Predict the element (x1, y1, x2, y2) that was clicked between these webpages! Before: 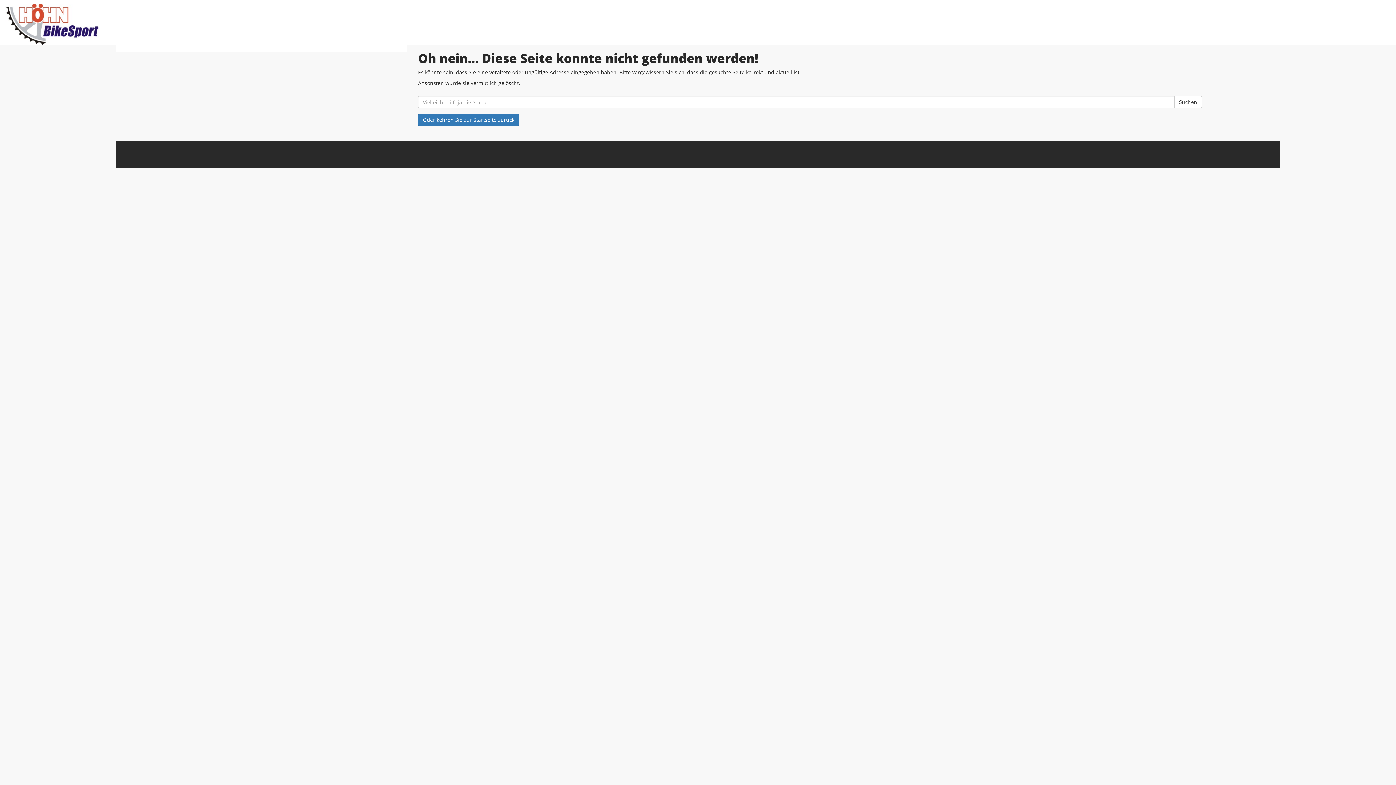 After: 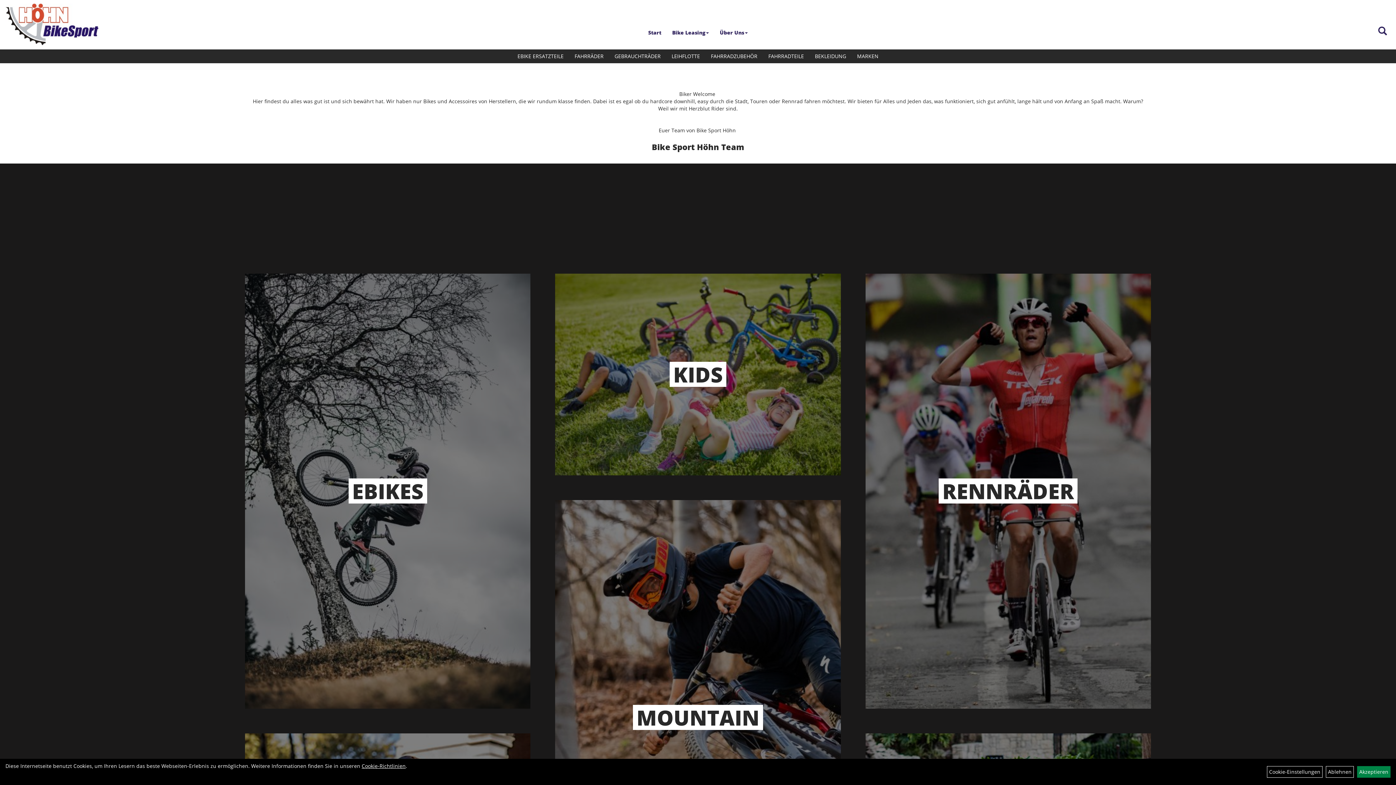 Action: label: Oder kehren Sie zur Startseite zurück bbox: (418, 113, 519, 126)